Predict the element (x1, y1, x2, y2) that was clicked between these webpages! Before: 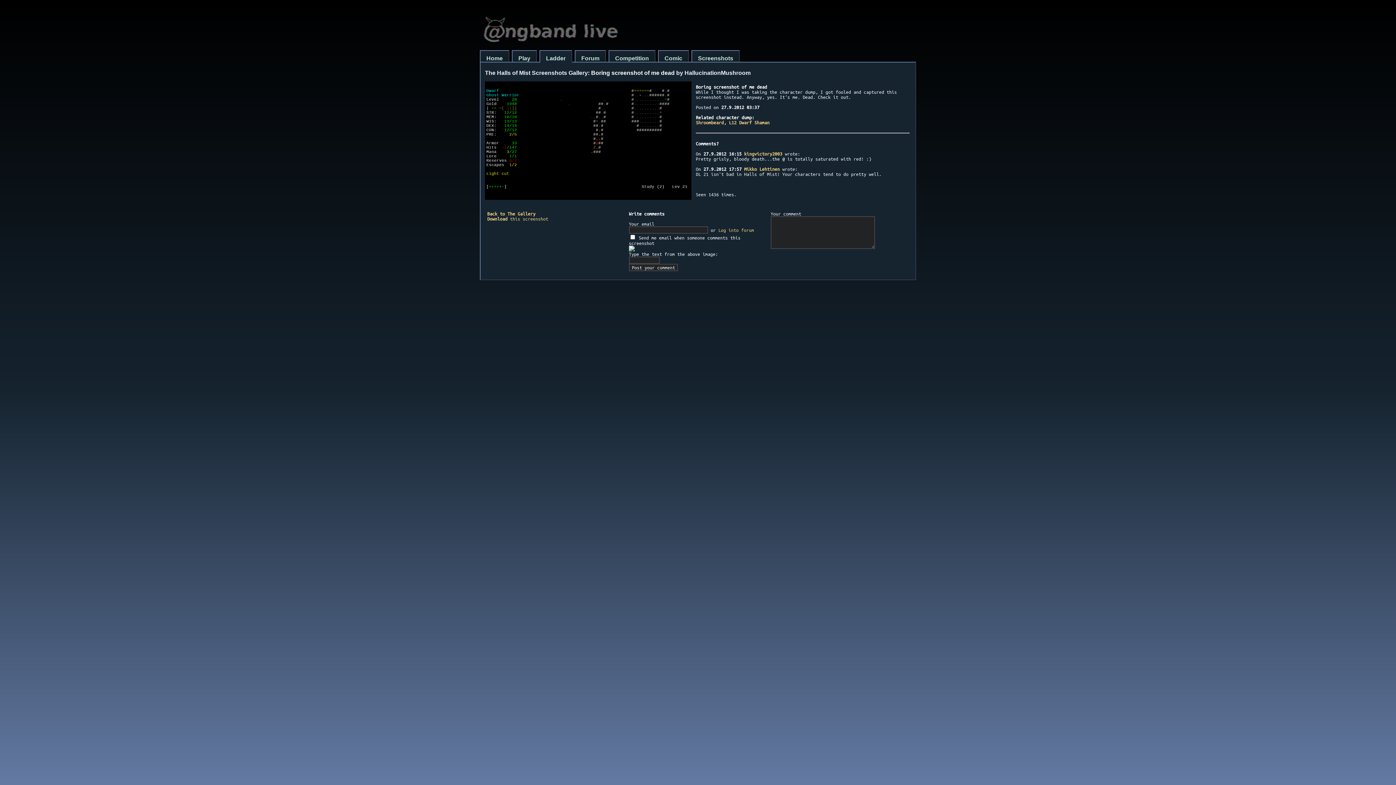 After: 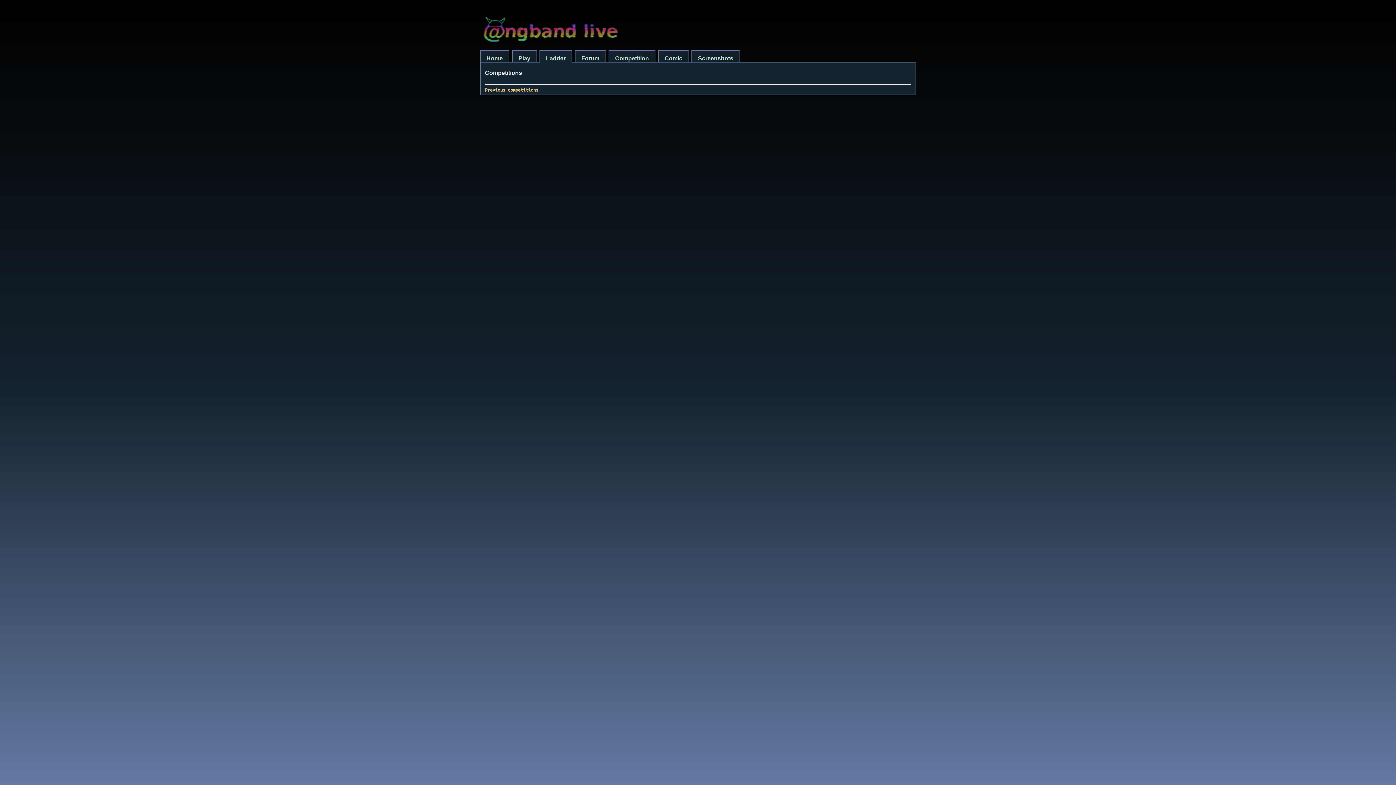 Action: label: Competition bbox: (608, 50, 655, 61)